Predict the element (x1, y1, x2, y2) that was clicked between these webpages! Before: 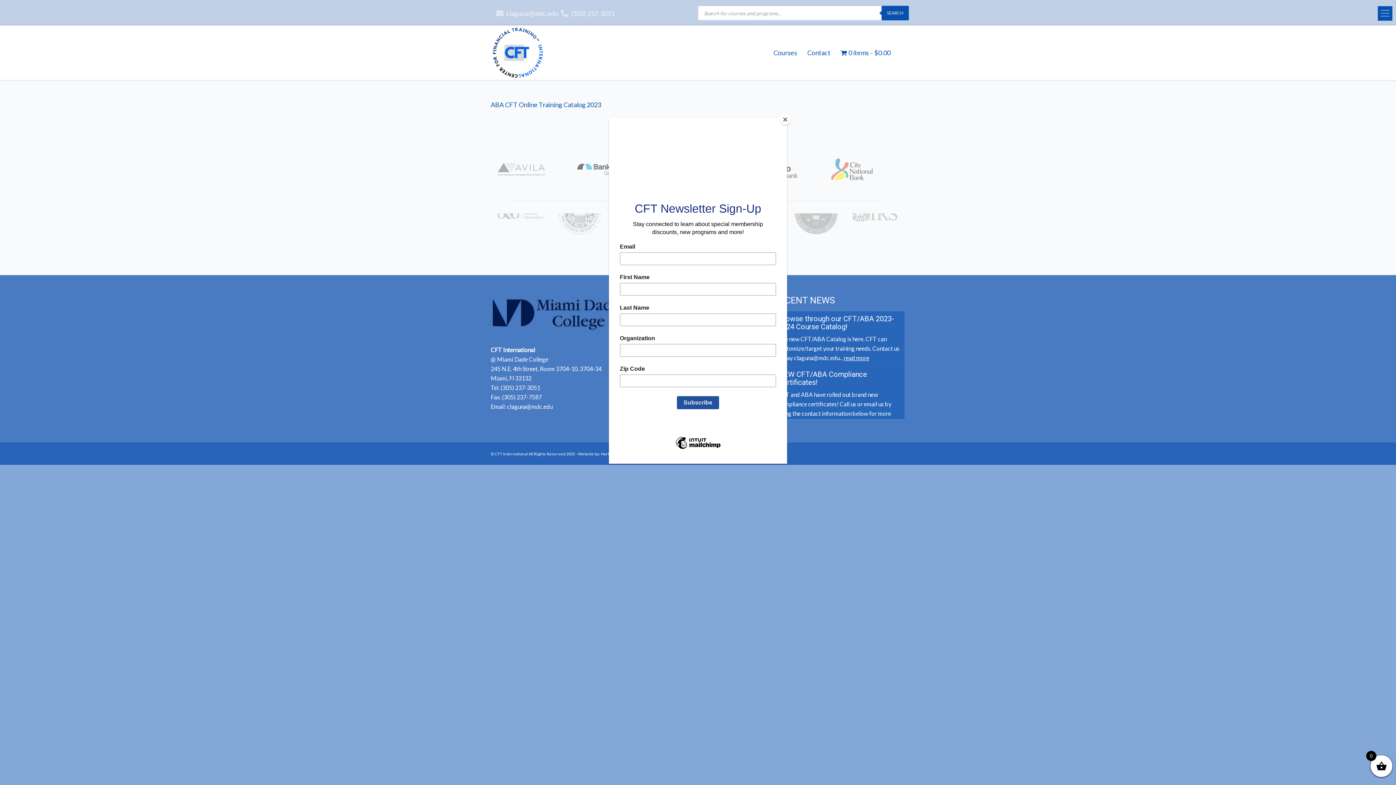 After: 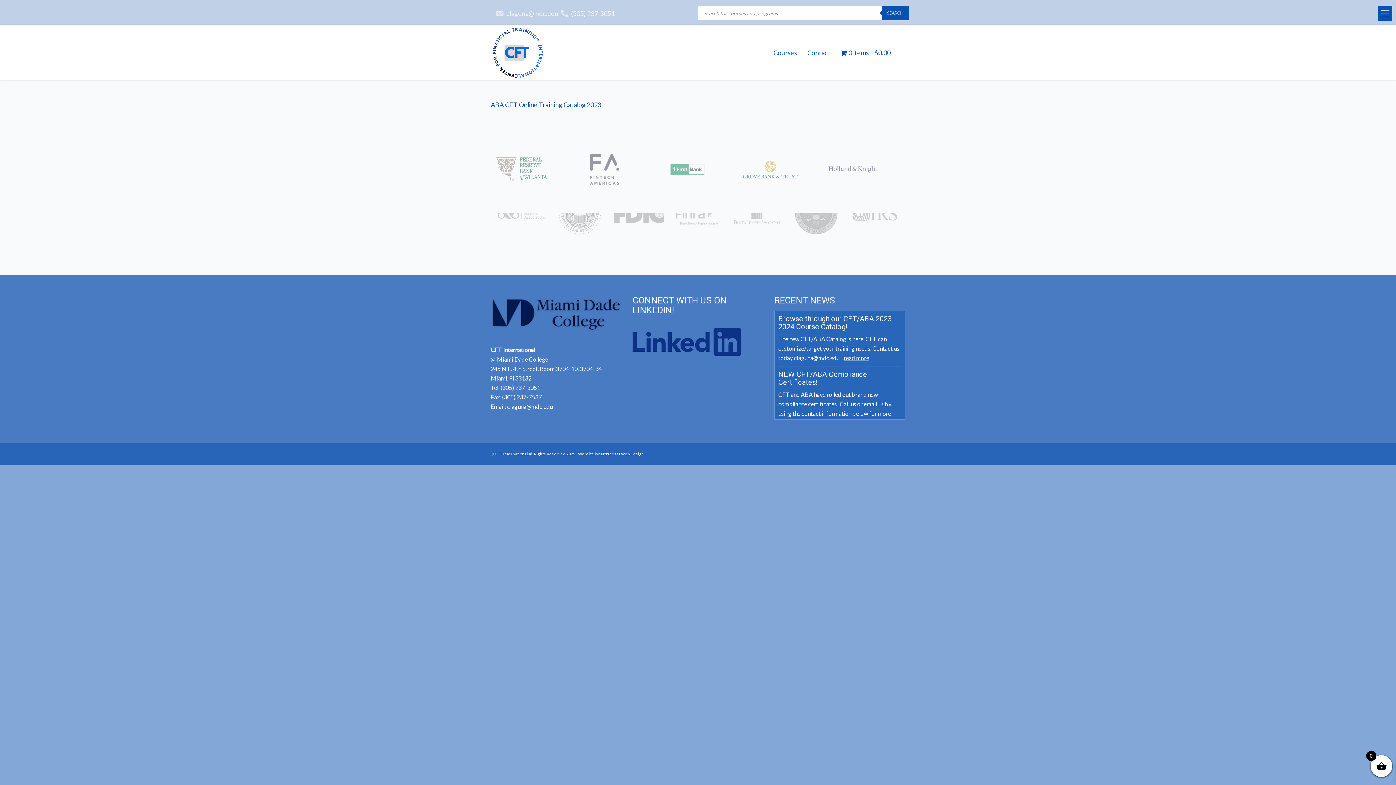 Action: bbox: (780, 114, 790, 125) label: Close